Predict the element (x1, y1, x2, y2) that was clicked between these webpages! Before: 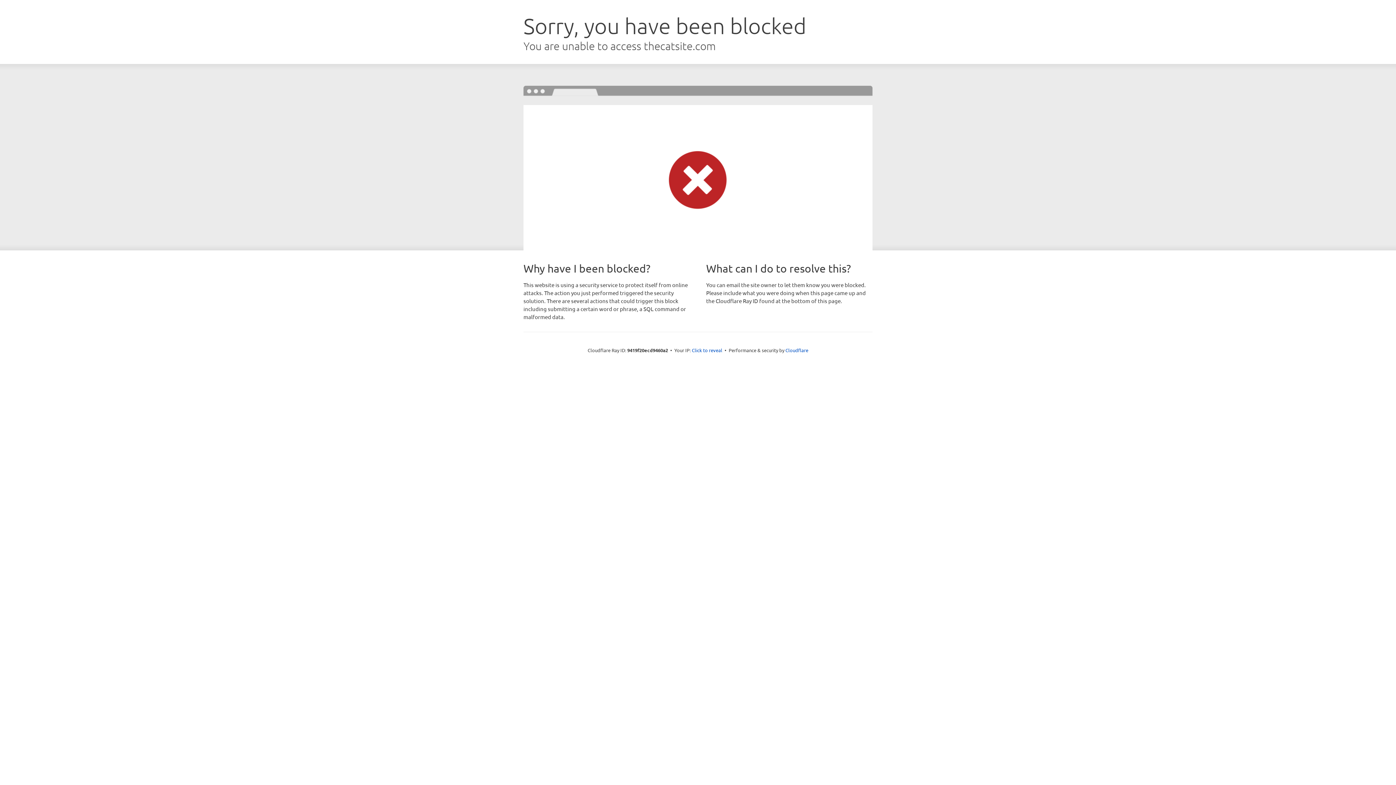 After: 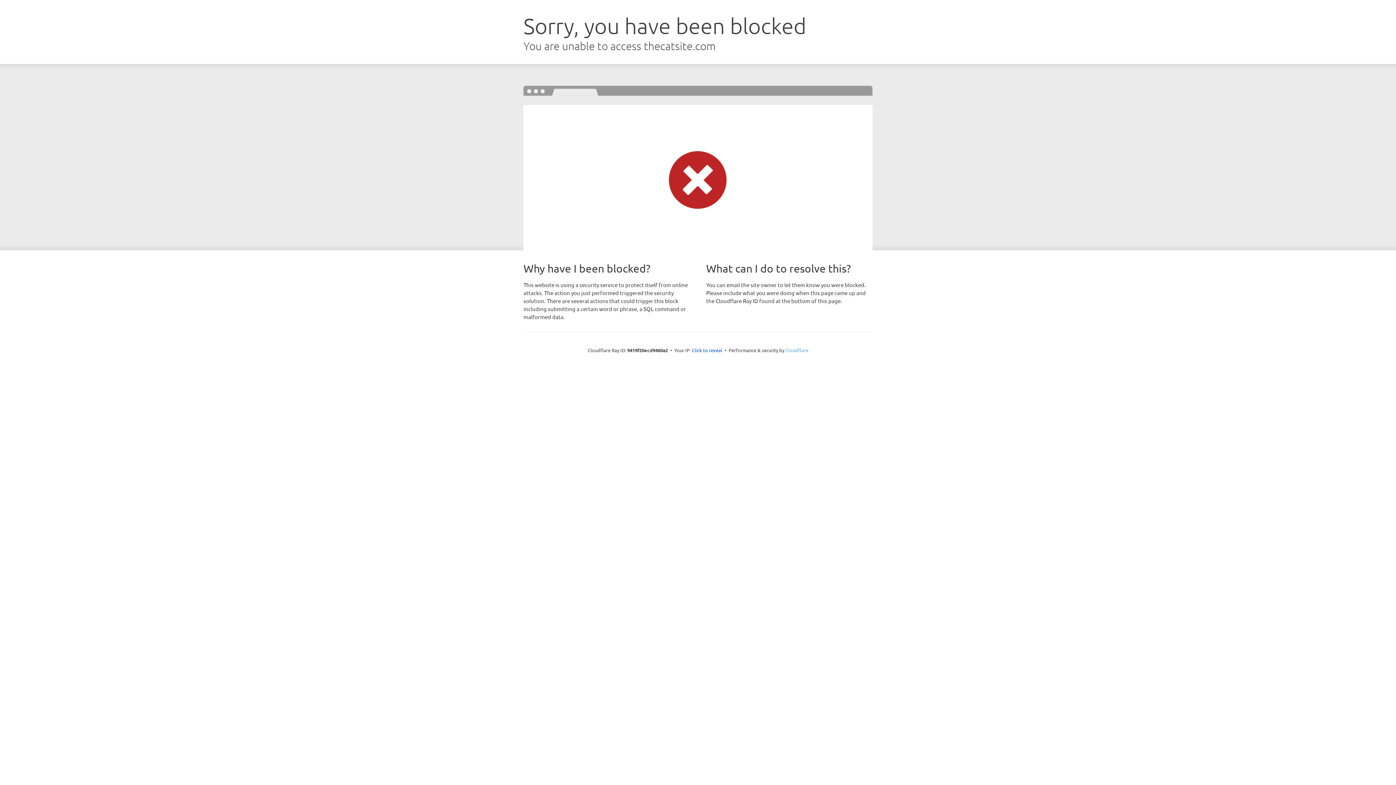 Action: bbox: (785, 347, 808, 353) label: Cloudflare